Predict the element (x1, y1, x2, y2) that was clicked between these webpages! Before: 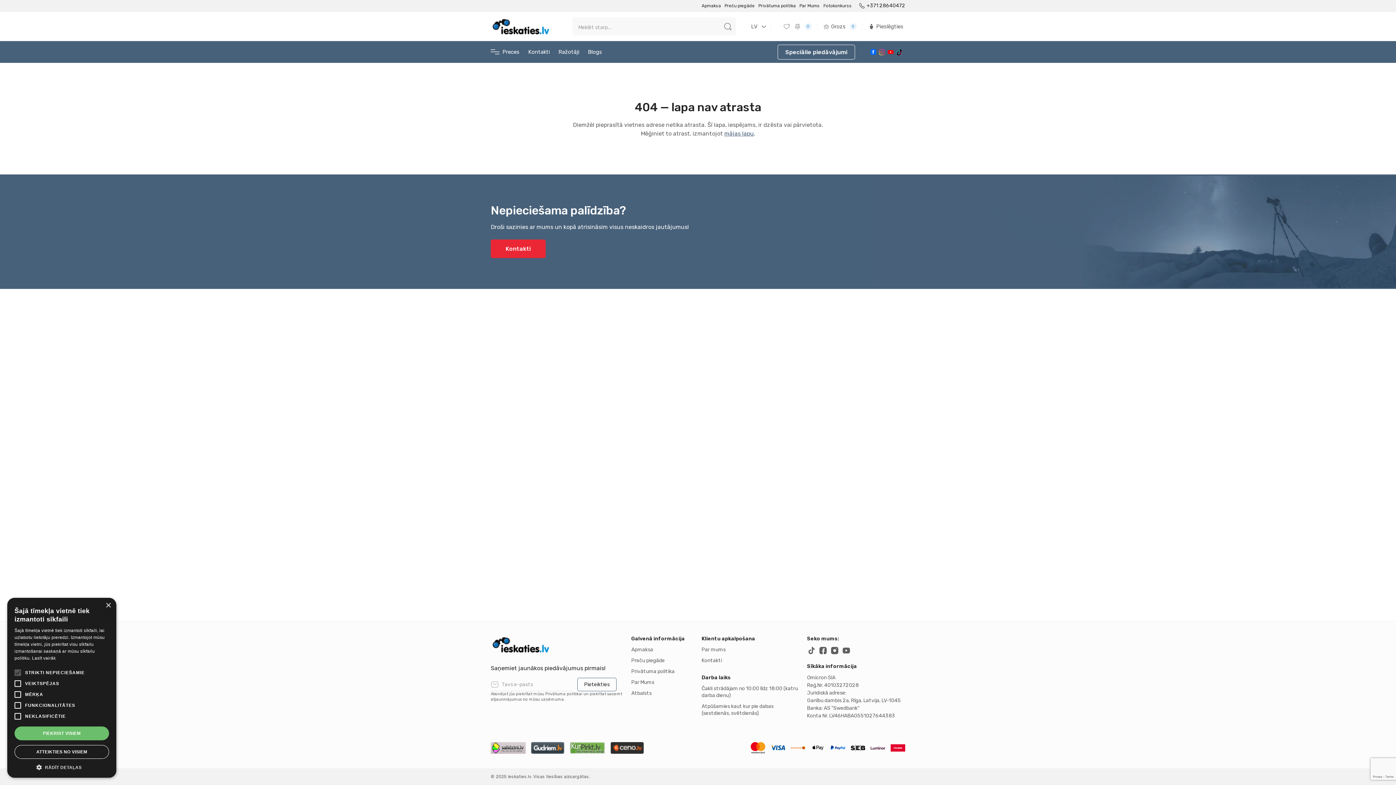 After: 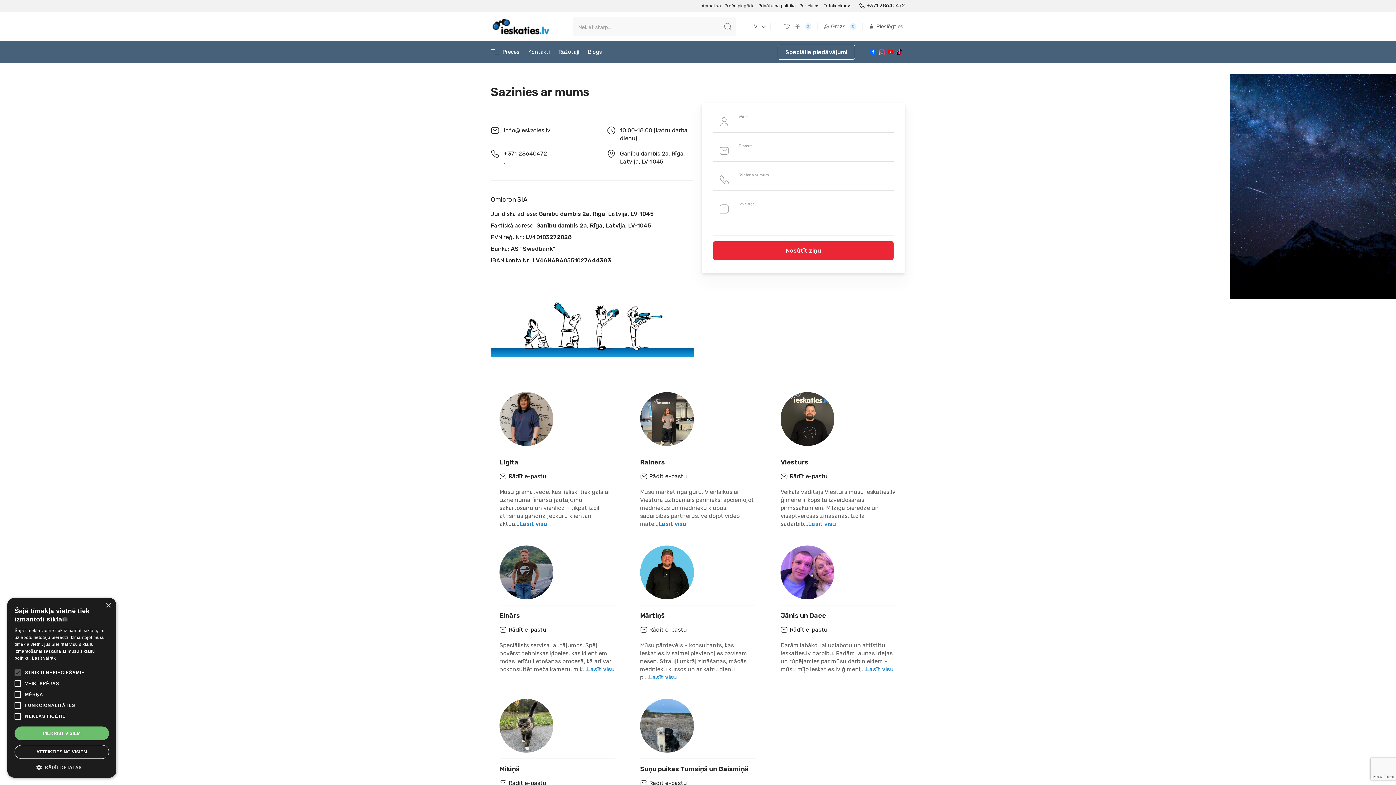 Action: label: Kontakti bbox: (701, 657, 722, 664)